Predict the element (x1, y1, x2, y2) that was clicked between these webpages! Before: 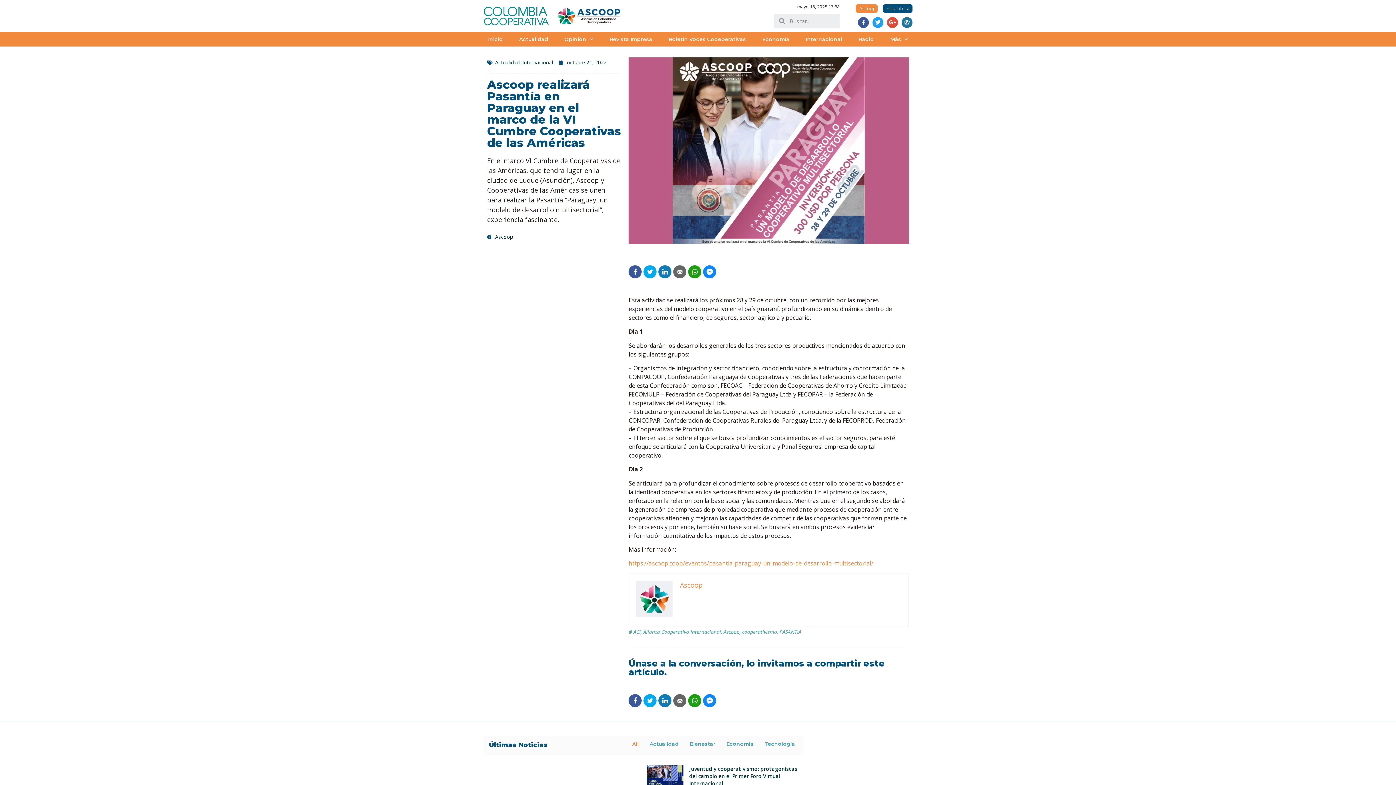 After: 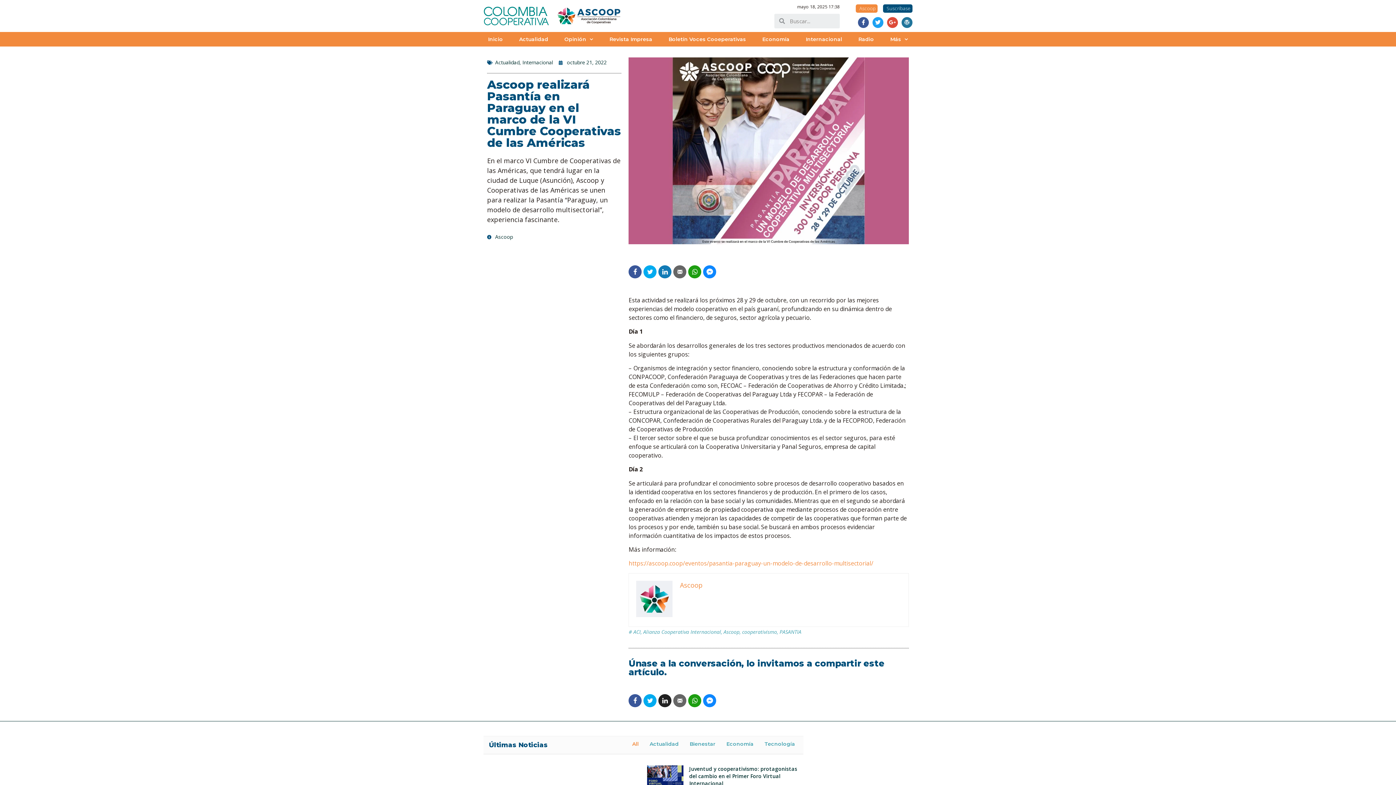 Action: bbox: (658, 694, 671, 707)